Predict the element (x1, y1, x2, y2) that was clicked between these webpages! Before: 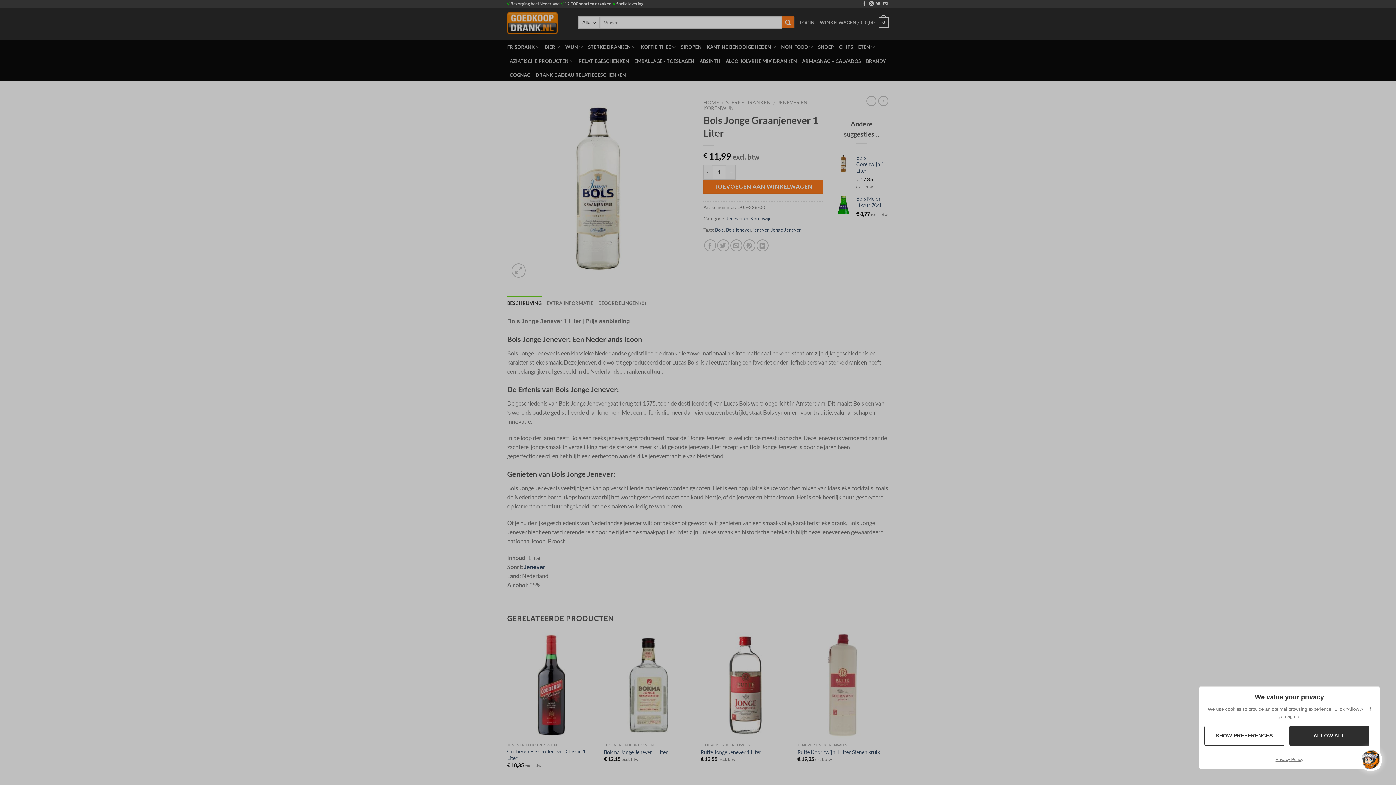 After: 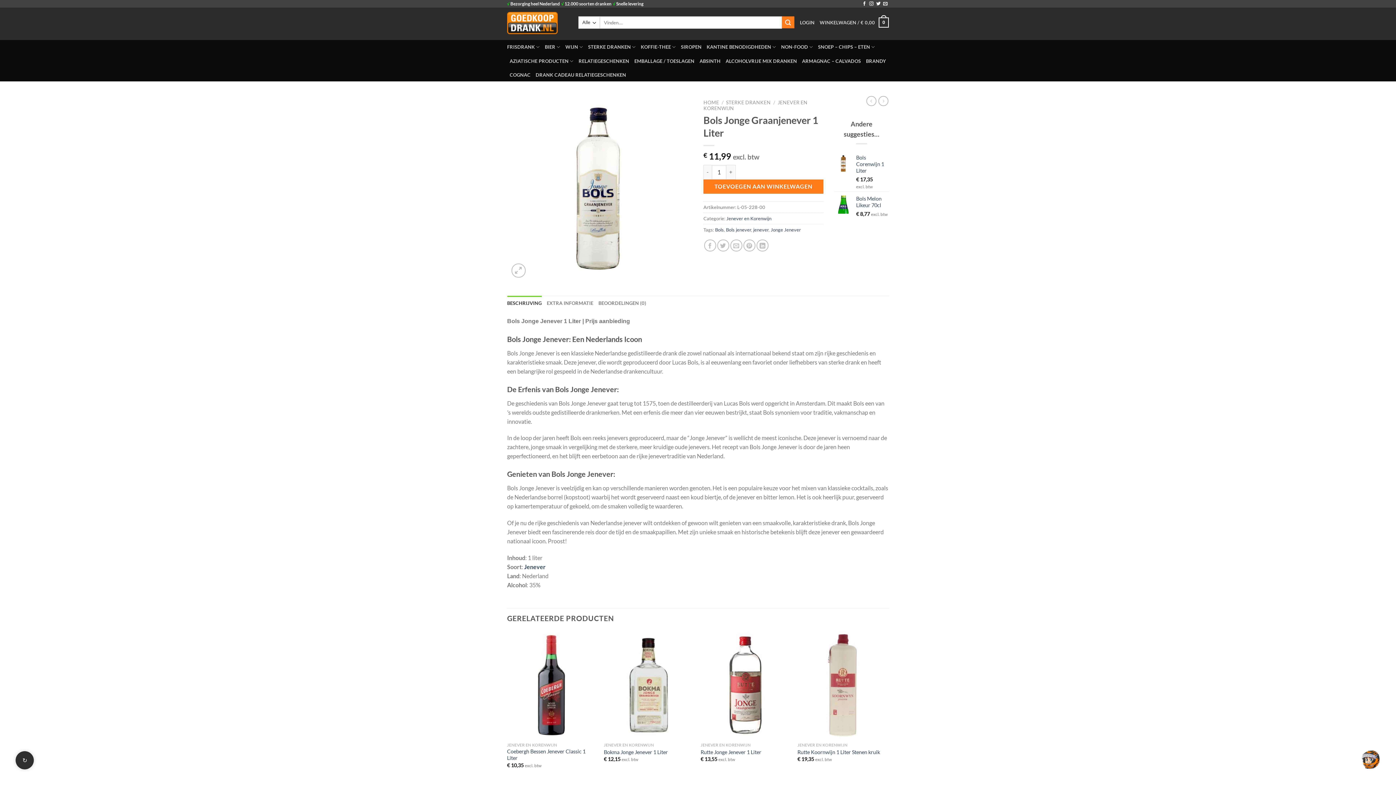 Action: bbox: (1289, 726, 1369, 746) label: ALLOW ALL